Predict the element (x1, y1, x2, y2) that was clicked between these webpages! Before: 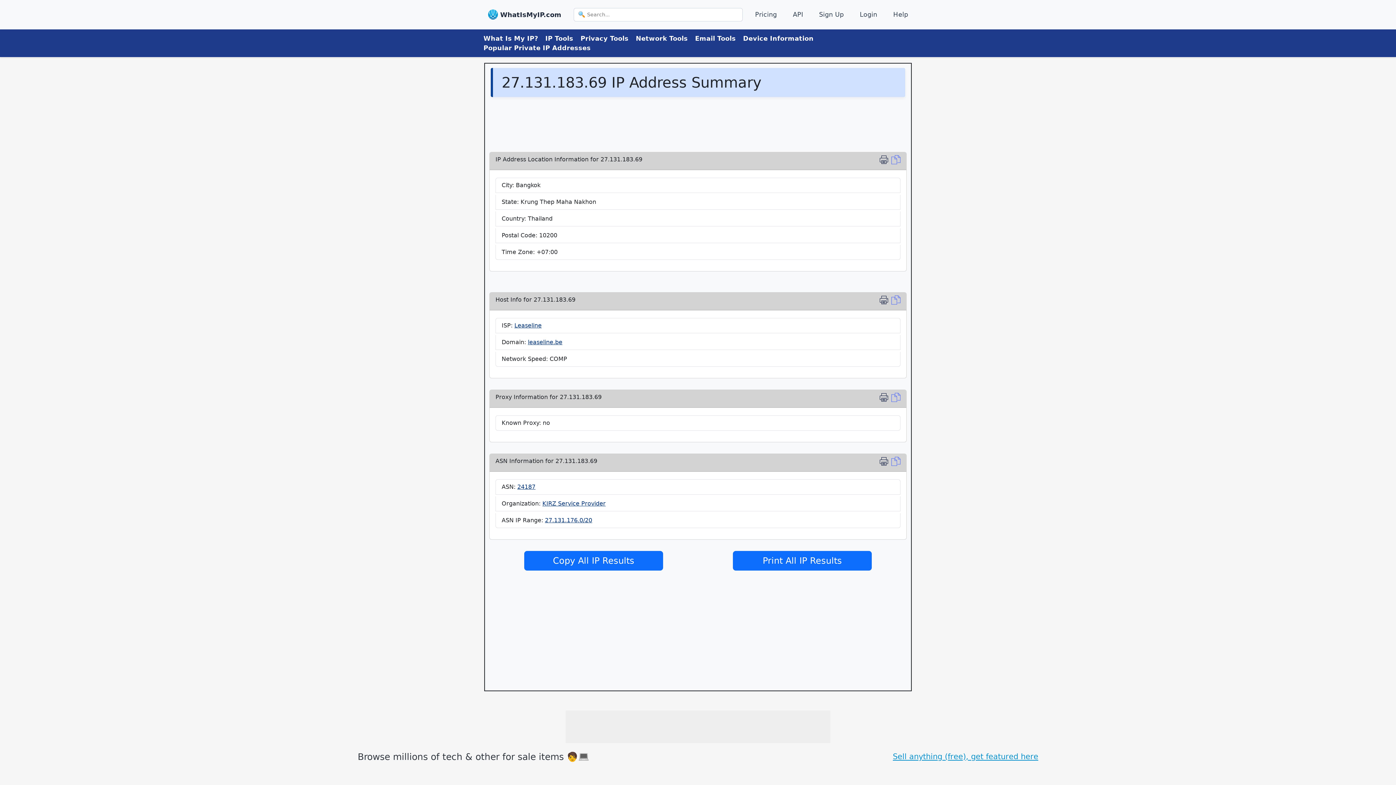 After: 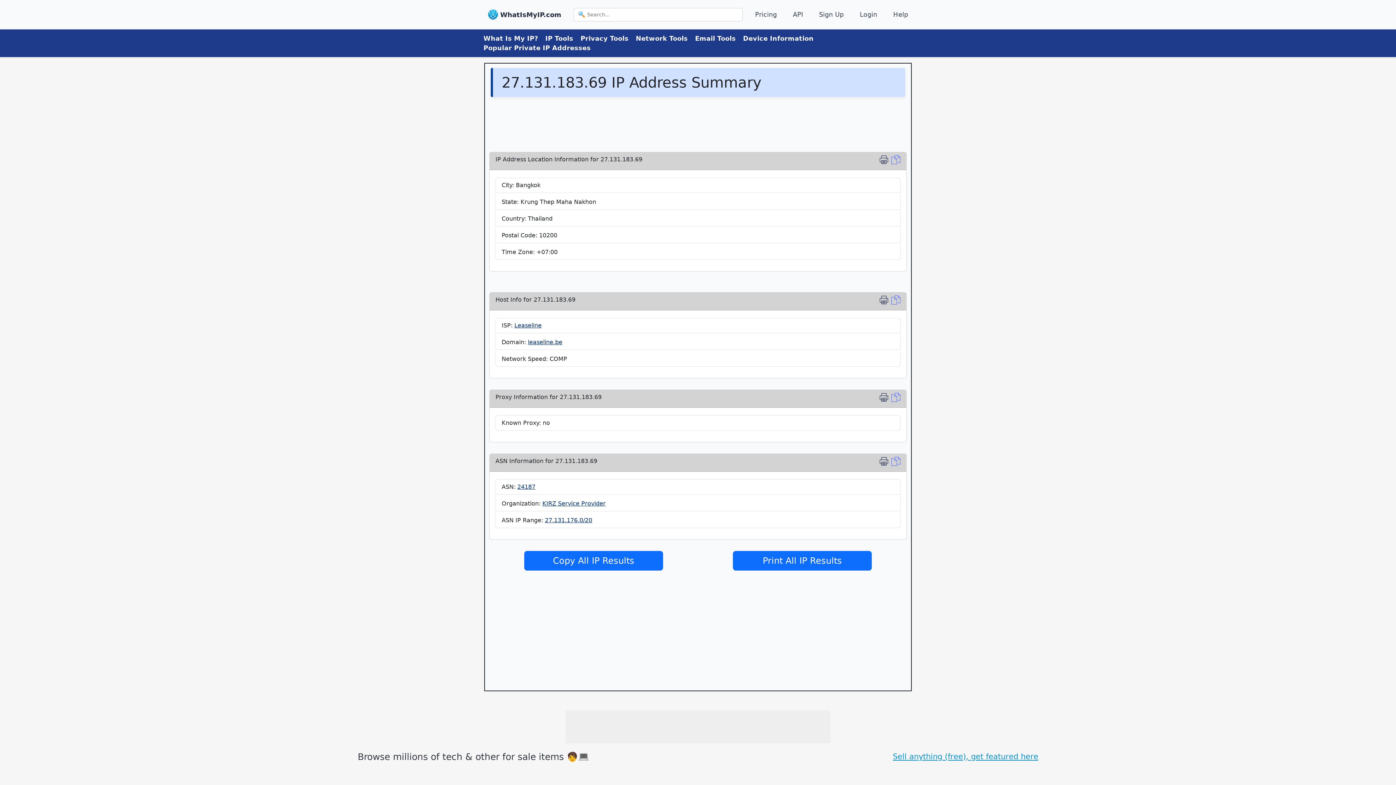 Action: label: Sell anything (free), get featured here bbox: (893, 751, 1038, 762)